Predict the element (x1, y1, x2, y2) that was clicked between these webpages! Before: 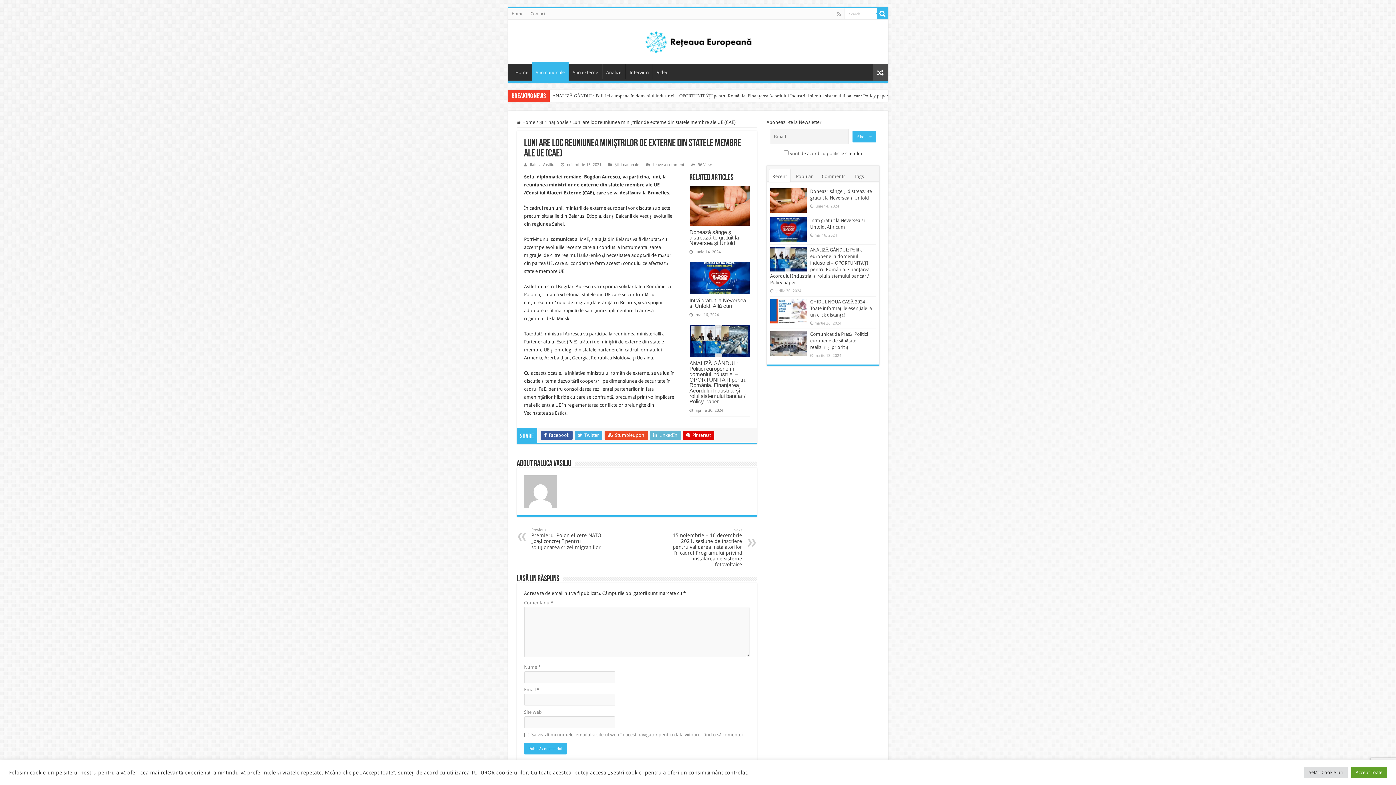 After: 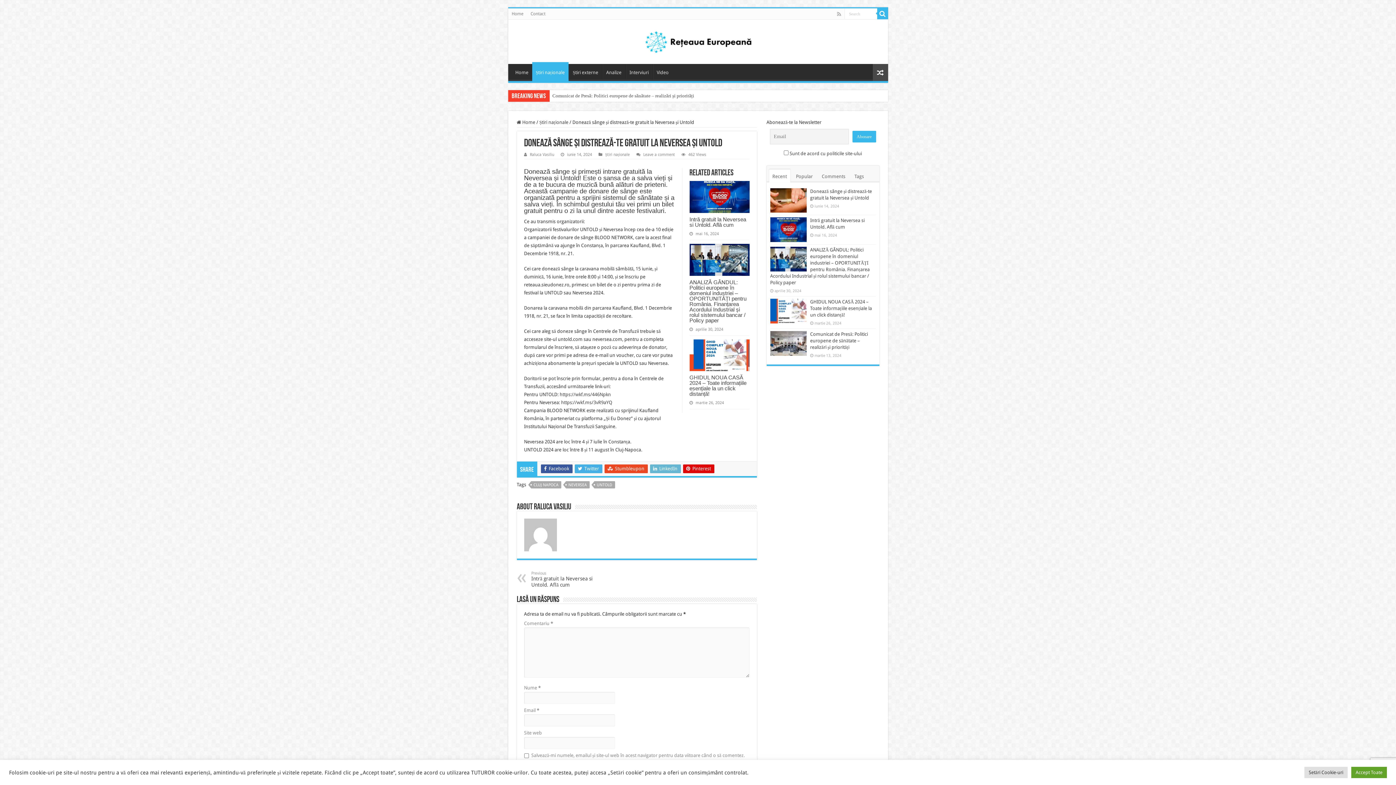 Action: label: Donează sânge și distrează-te gratuit la Neversea și Untold bbox: (689, 229, 739, 246)